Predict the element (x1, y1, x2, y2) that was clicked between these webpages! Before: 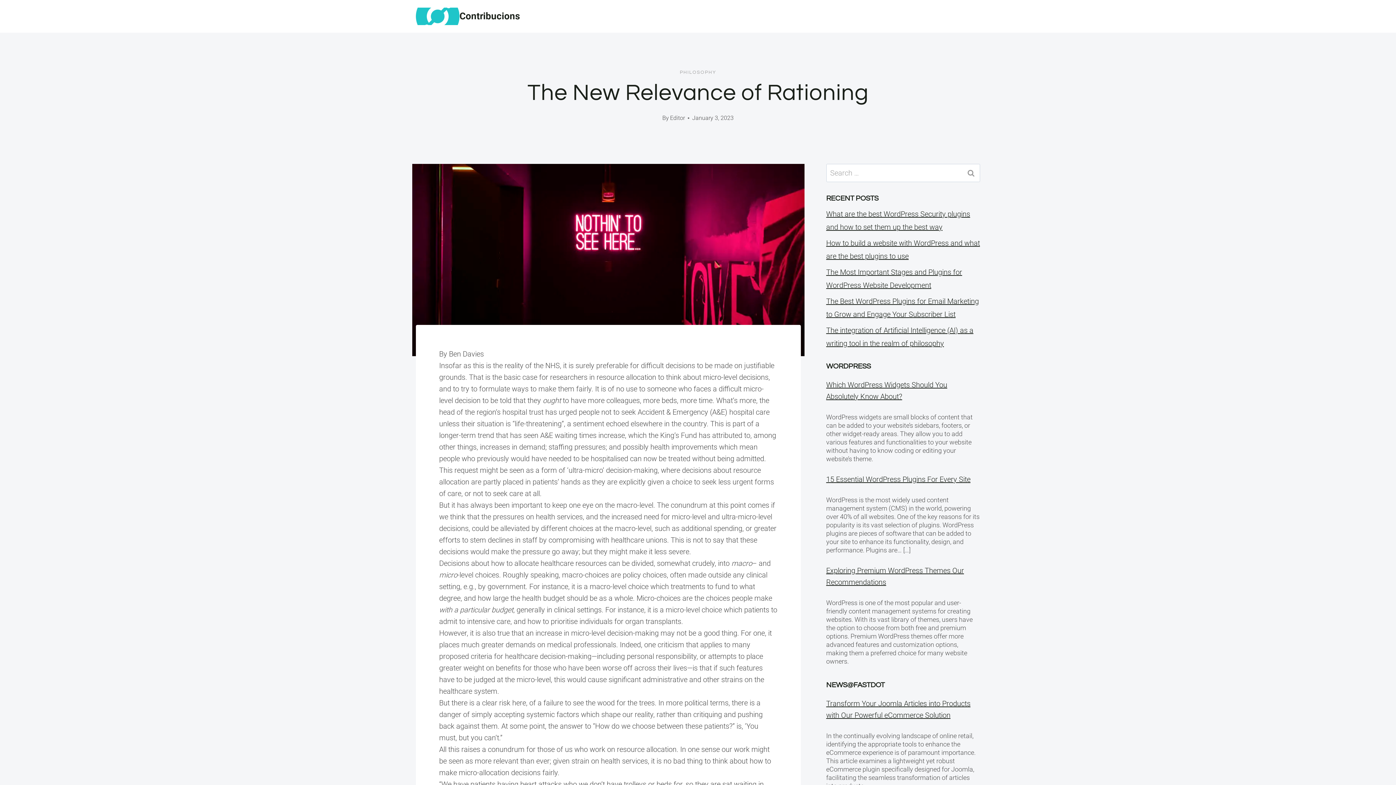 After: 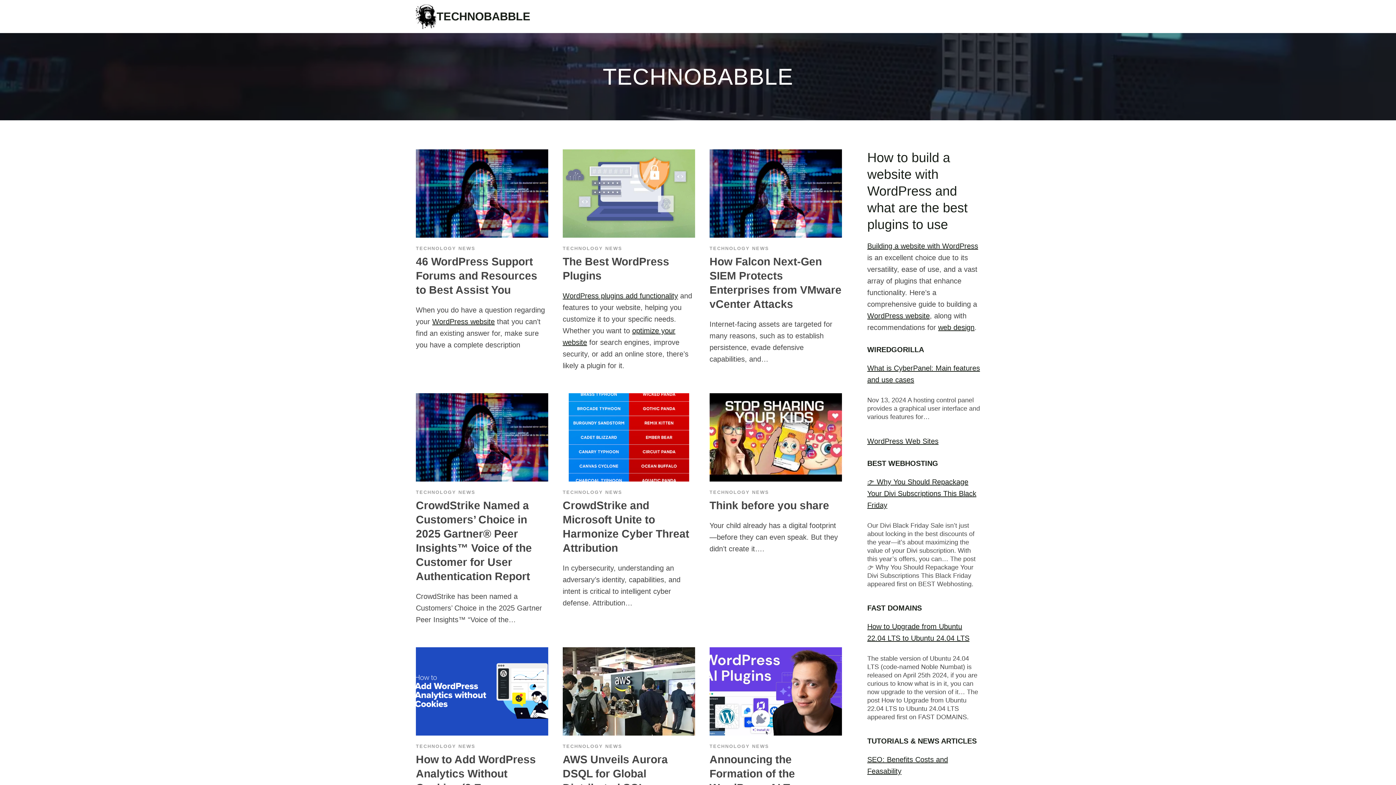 Action: bbox: (670, 114, 685, 121) label: Editor